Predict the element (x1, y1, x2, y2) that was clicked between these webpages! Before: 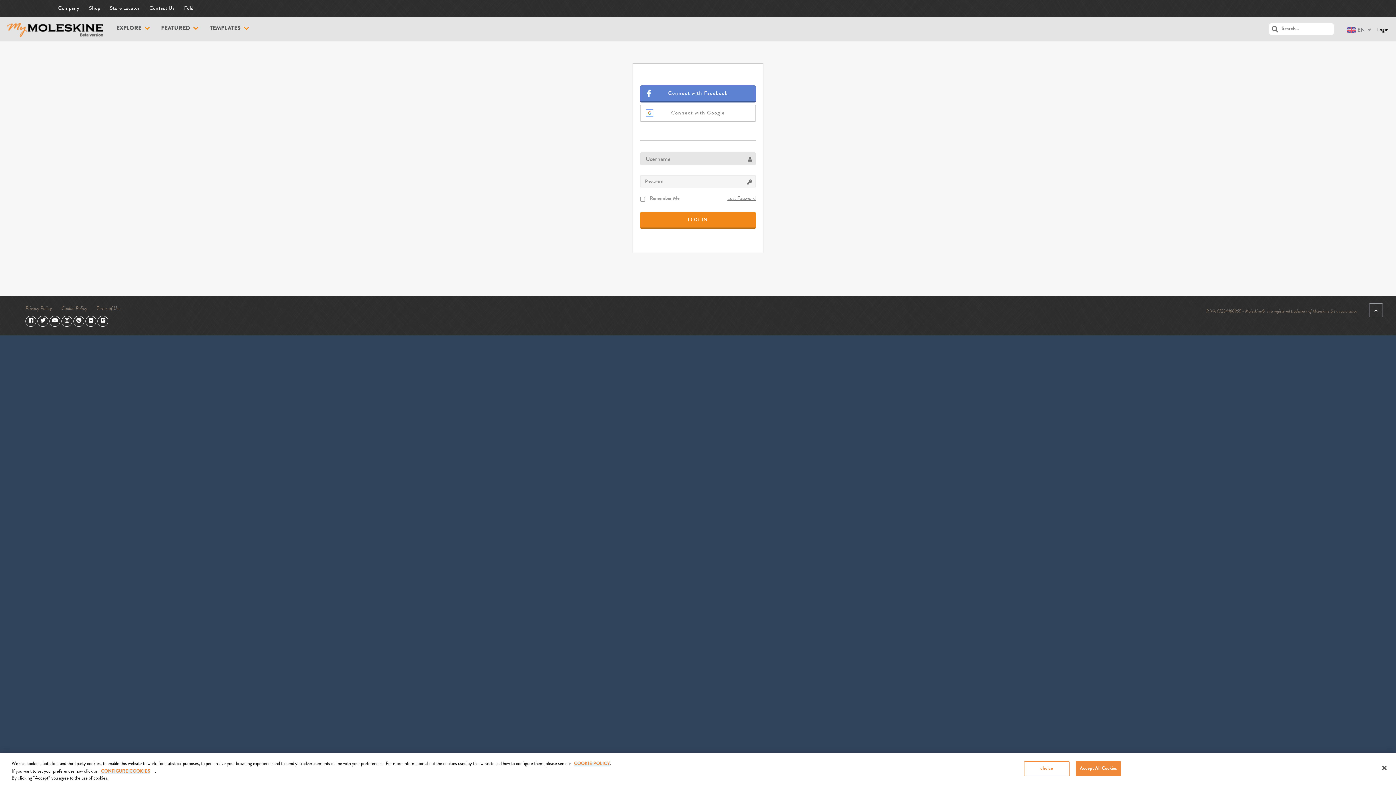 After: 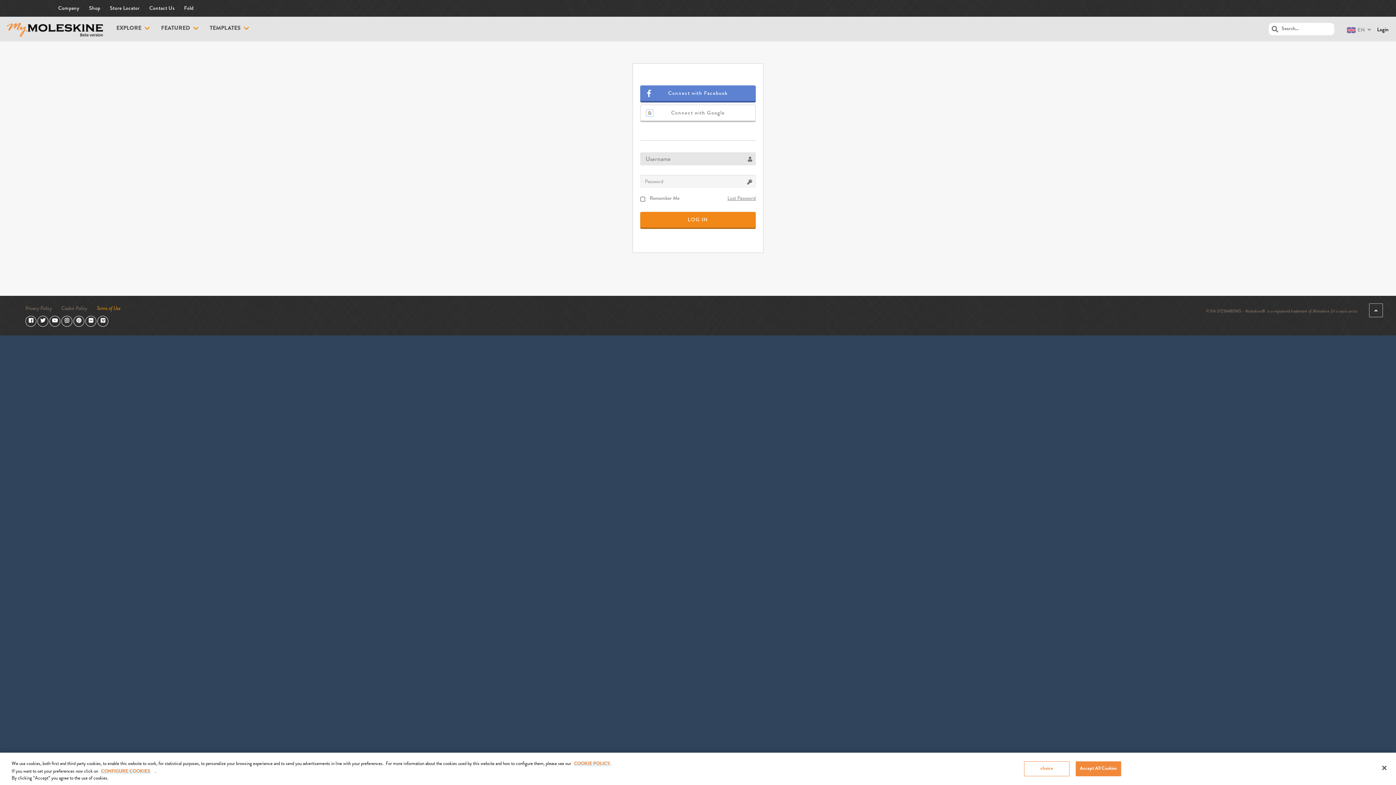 Action: bbox: (96, 306, 120, 311) label: Terms of Use